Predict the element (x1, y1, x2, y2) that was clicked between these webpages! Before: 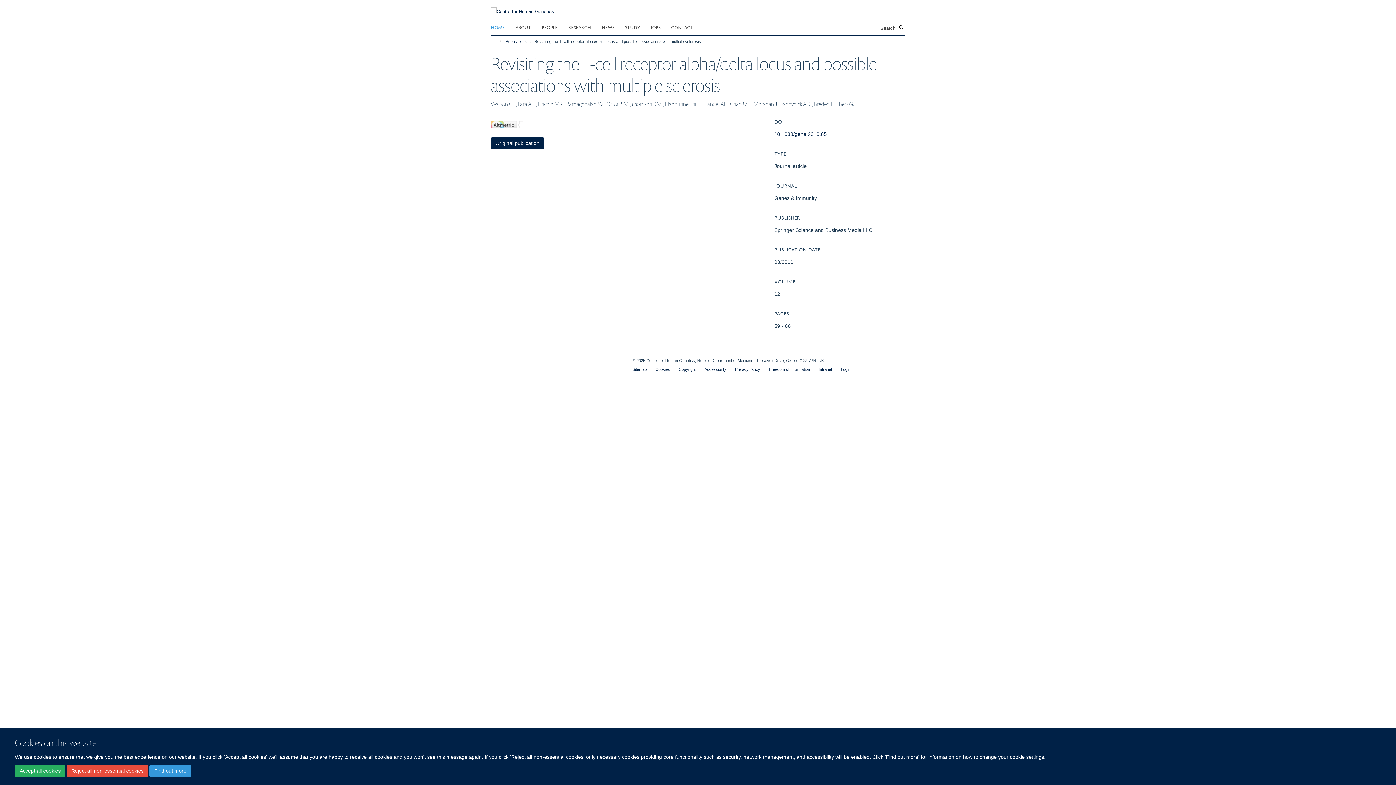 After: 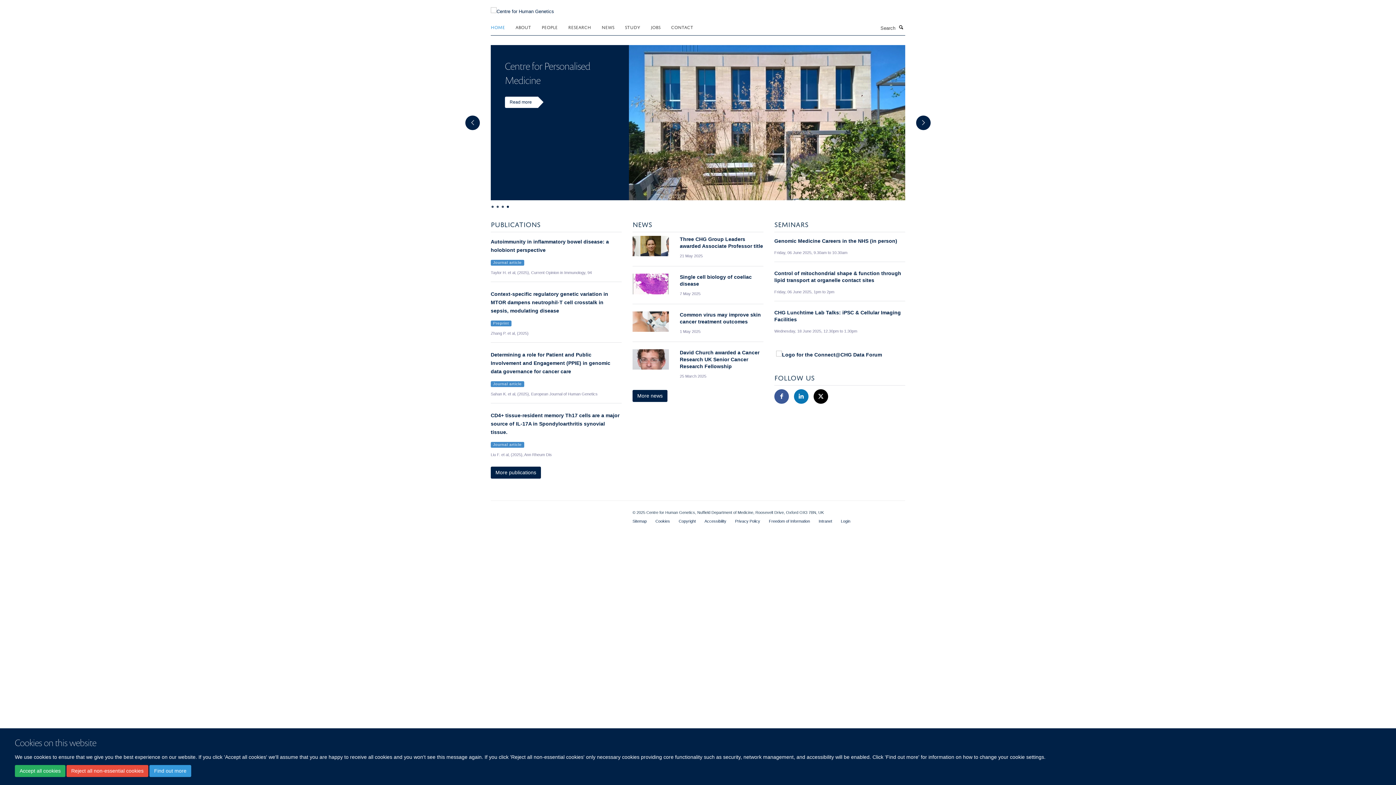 Action: bbox: (490, 4, 554, 10)